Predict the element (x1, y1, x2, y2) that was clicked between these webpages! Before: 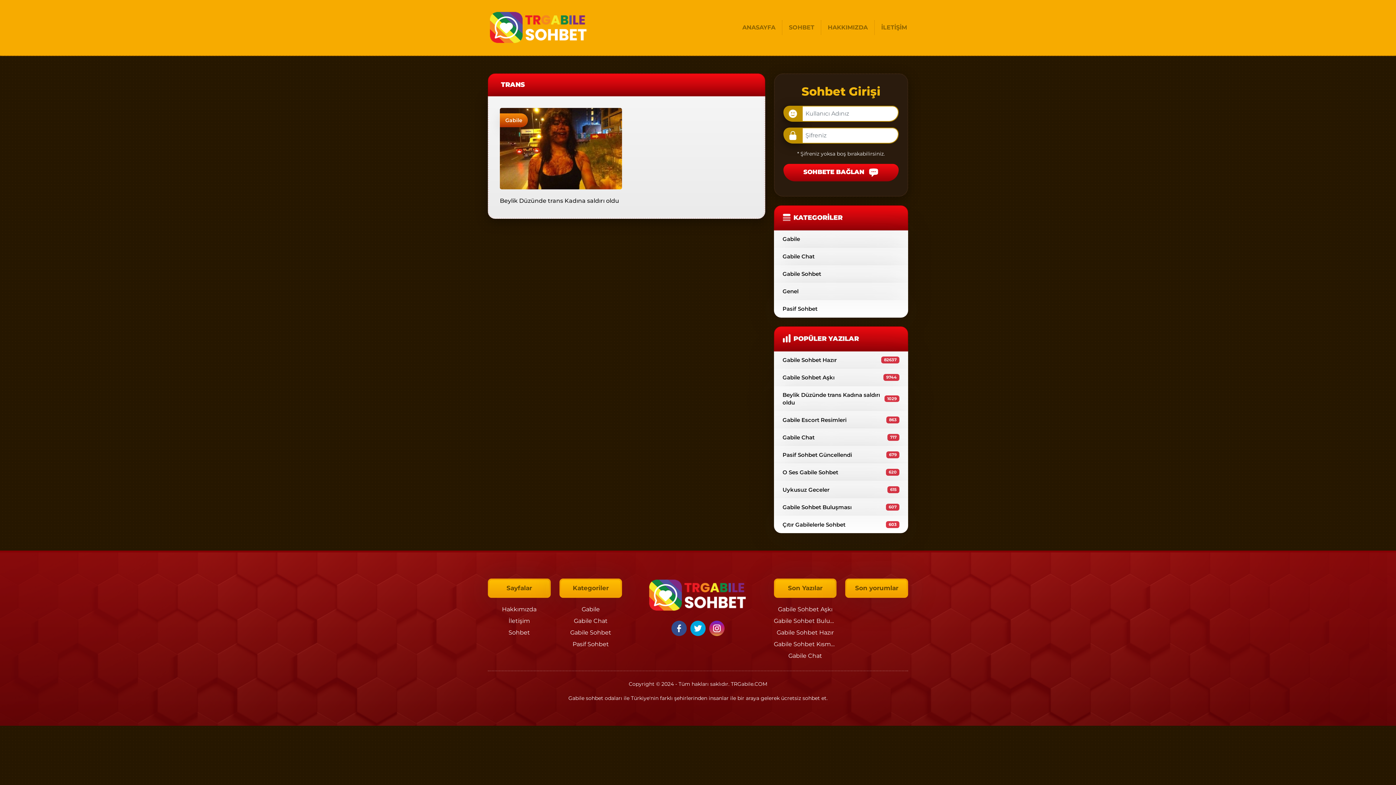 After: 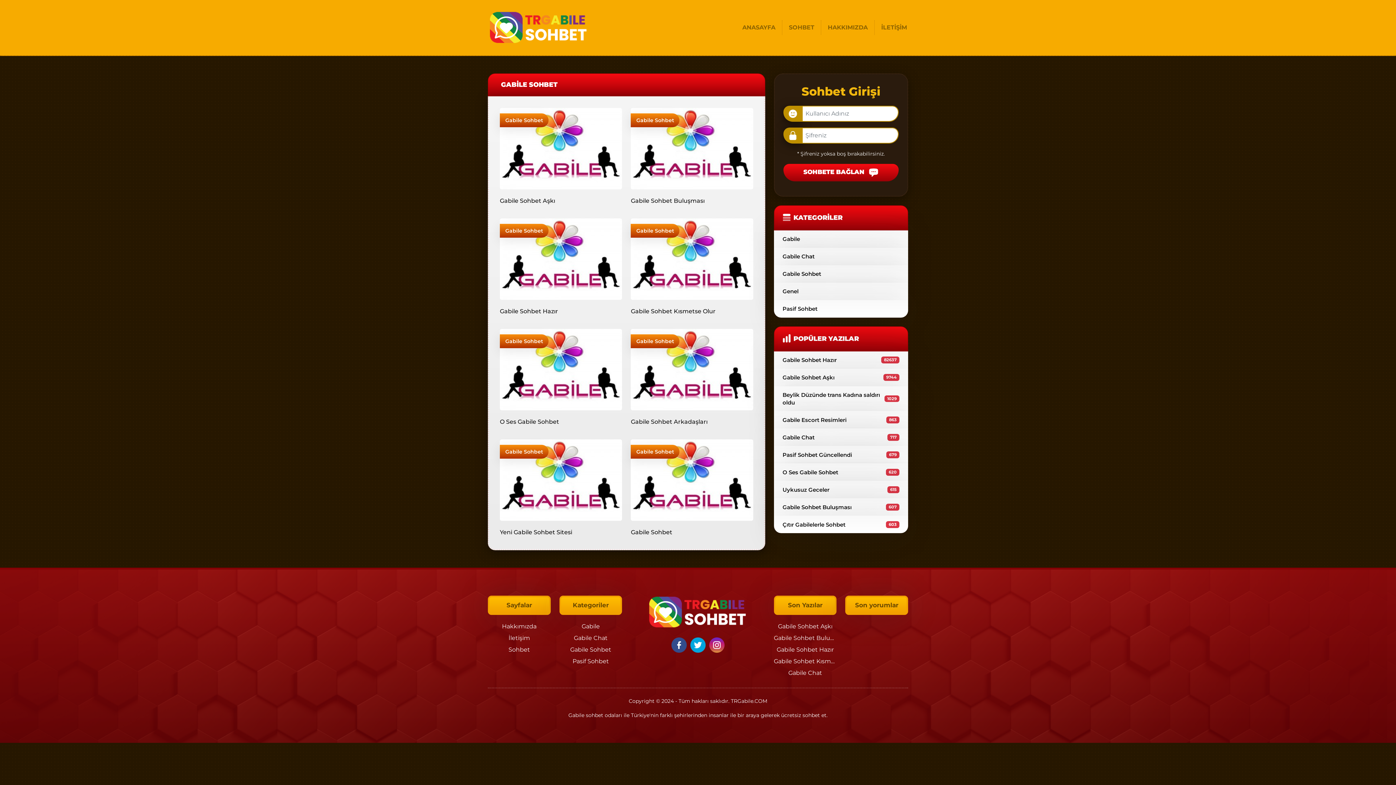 Action: bbox: (570, 629, 611, 636) label: Gabile Sohbet